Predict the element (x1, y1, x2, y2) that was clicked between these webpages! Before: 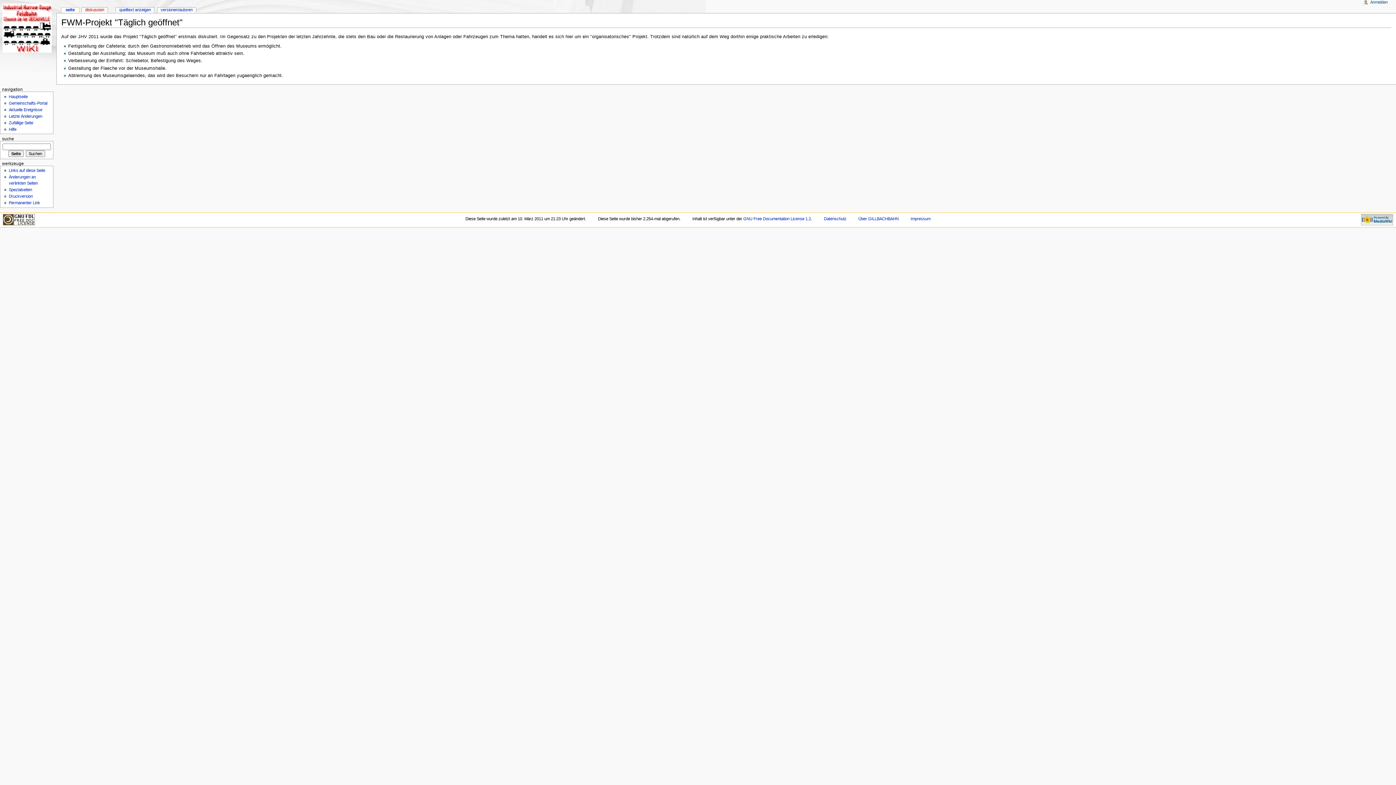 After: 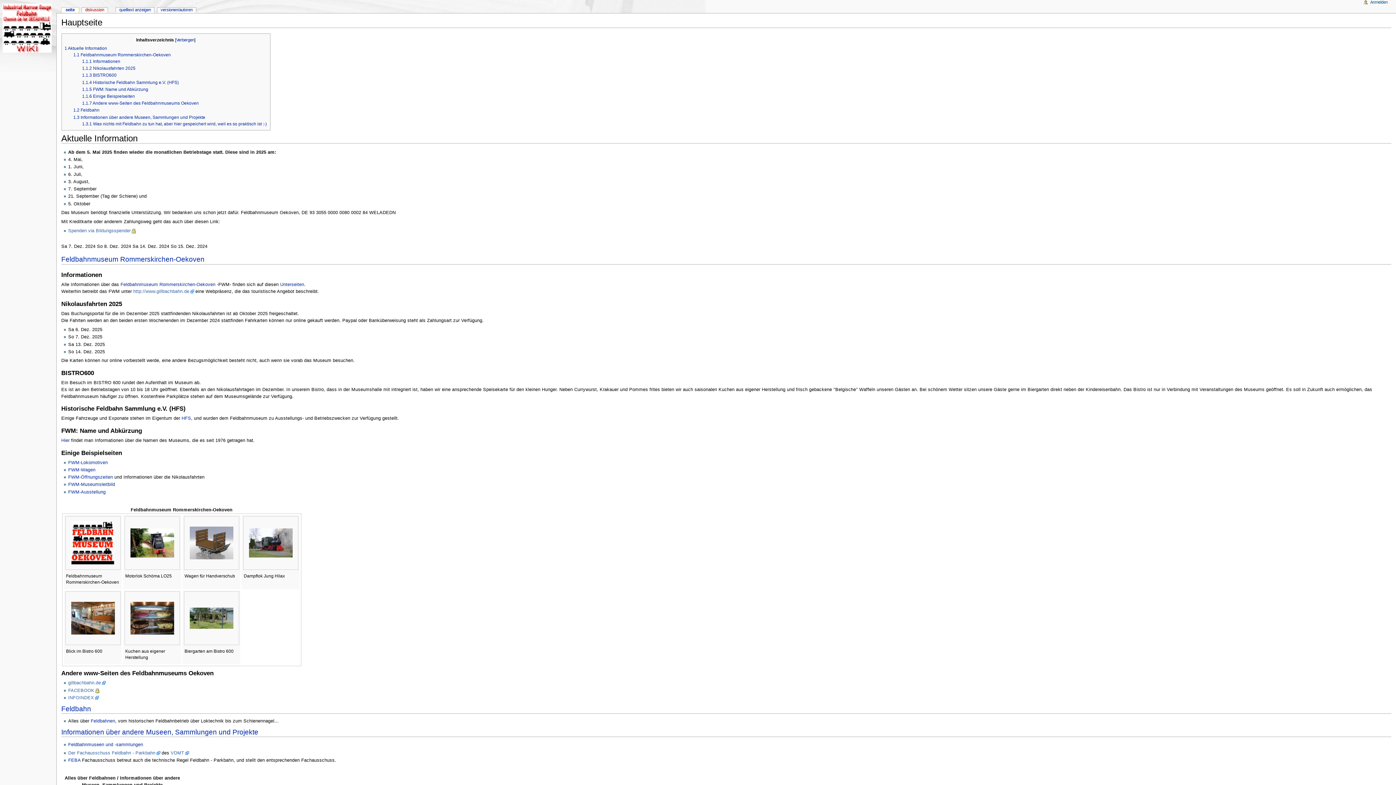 Action: bbox: (8, 94, 27, 98) label: Hauptseite